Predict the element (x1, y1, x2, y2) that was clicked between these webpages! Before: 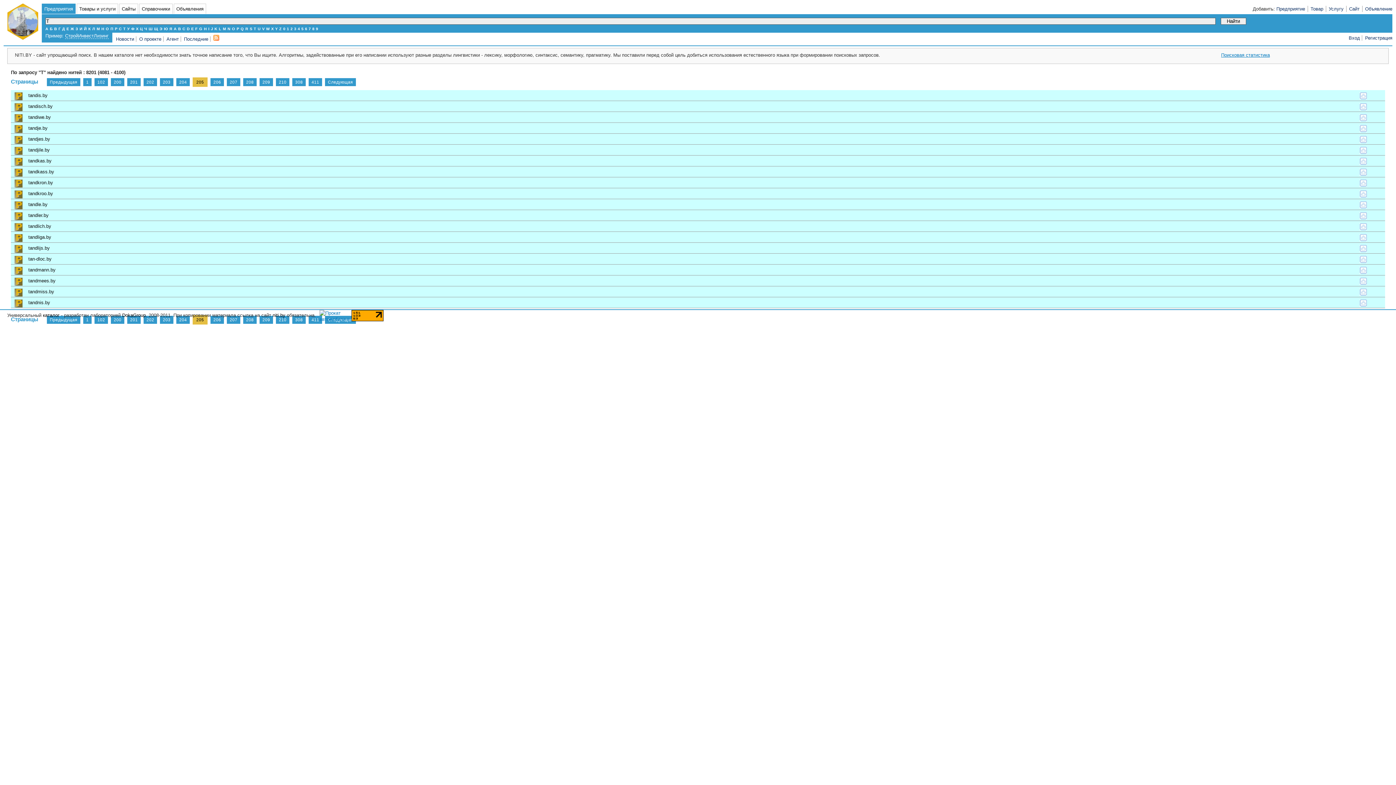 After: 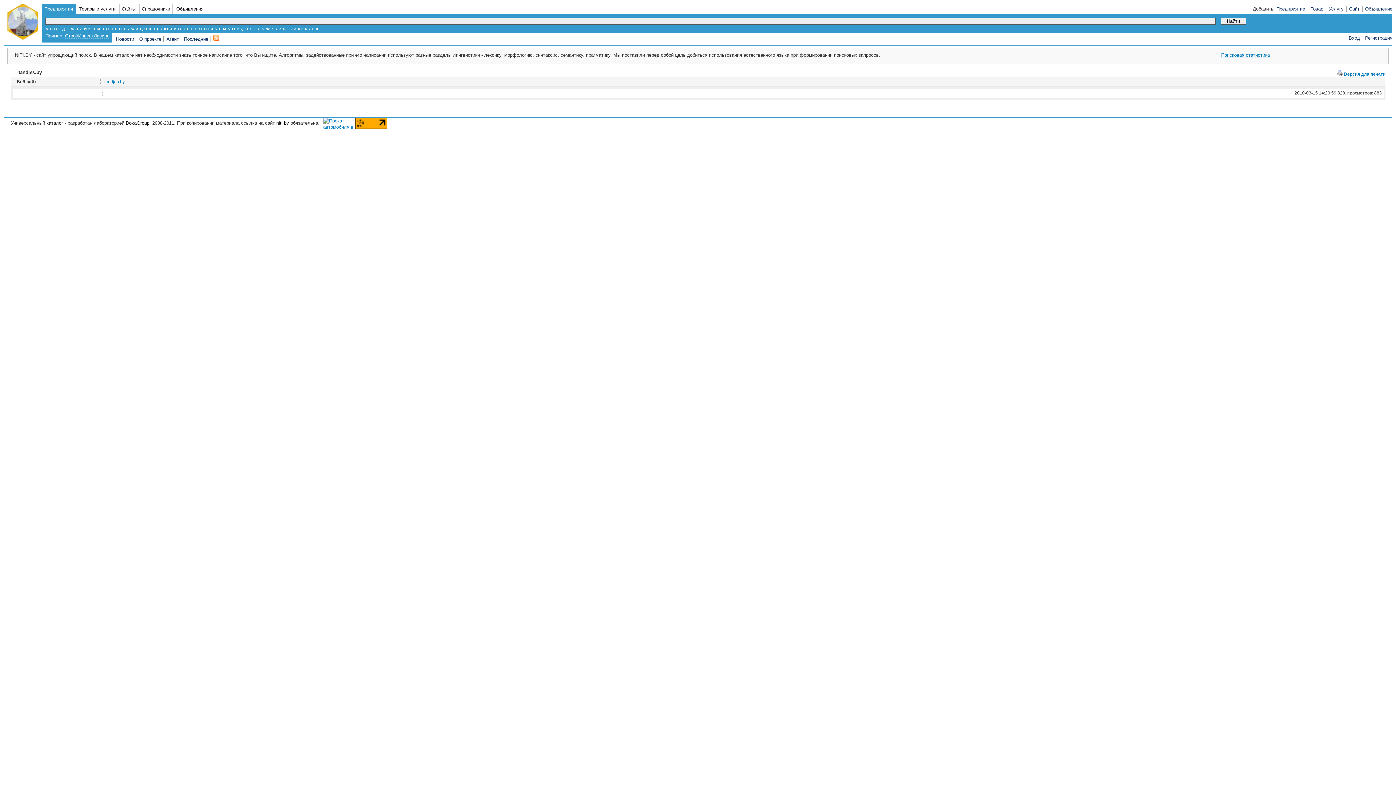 Action: label: tandjes.by bbox: (28, 136, 50, 141)